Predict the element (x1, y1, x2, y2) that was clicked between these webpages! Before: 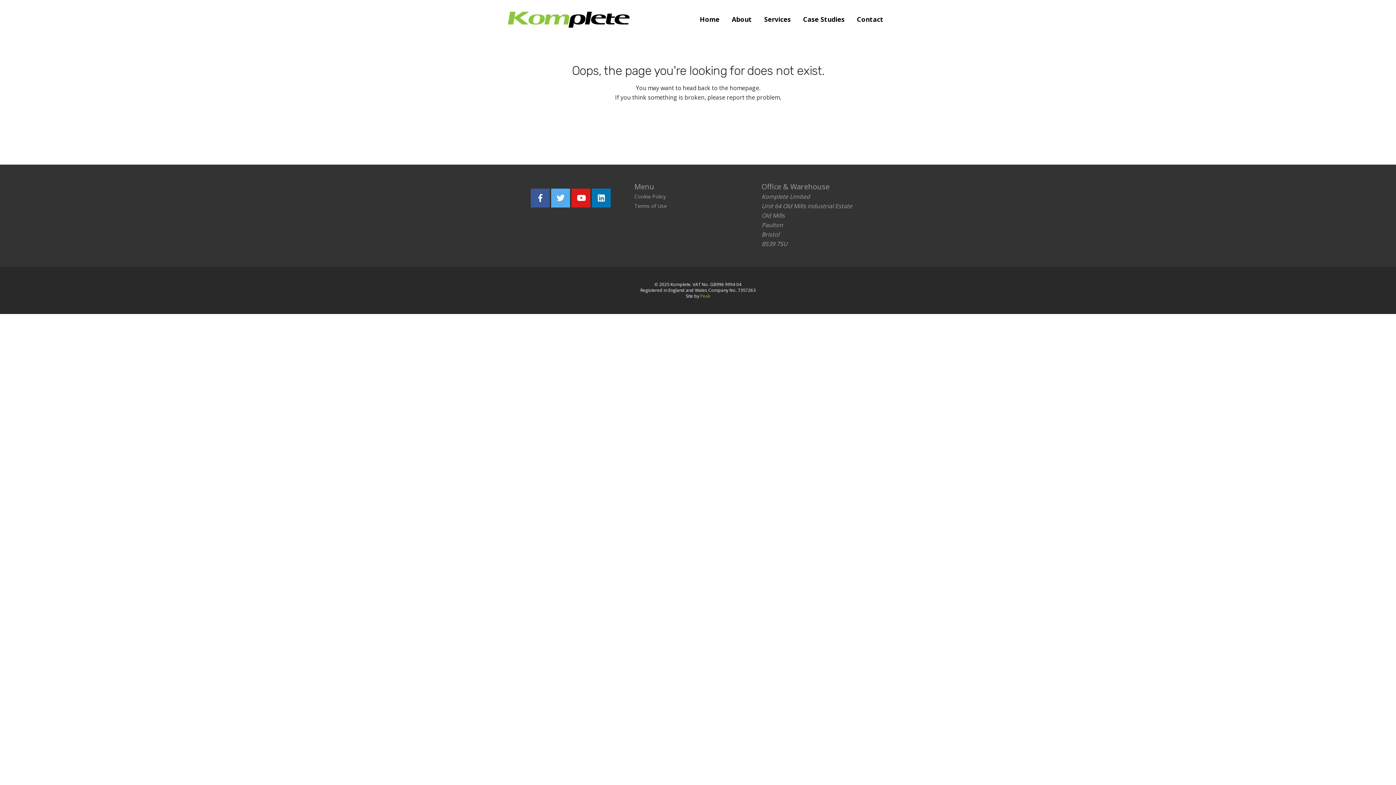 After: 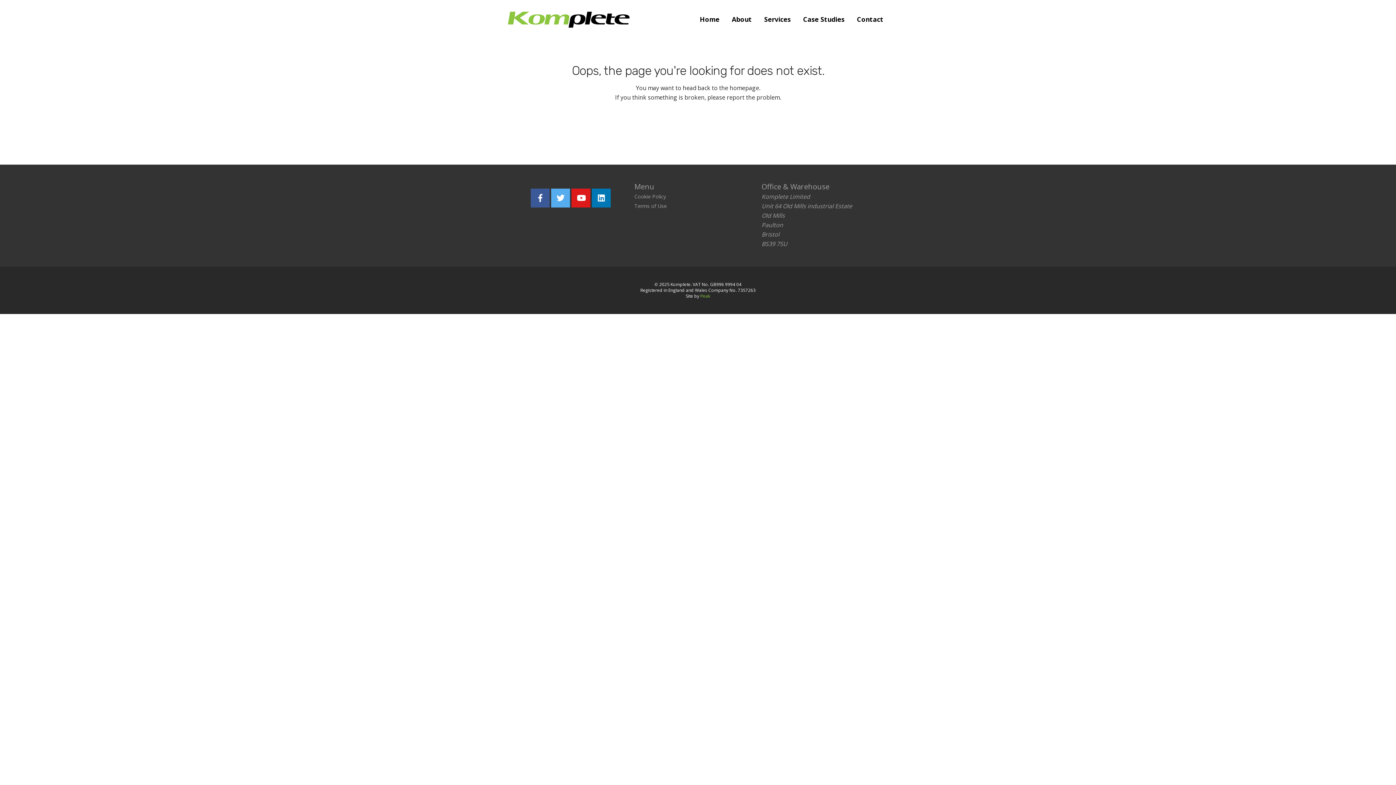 Action: bbox: (688, 120, 776, 140) label: Report the problem